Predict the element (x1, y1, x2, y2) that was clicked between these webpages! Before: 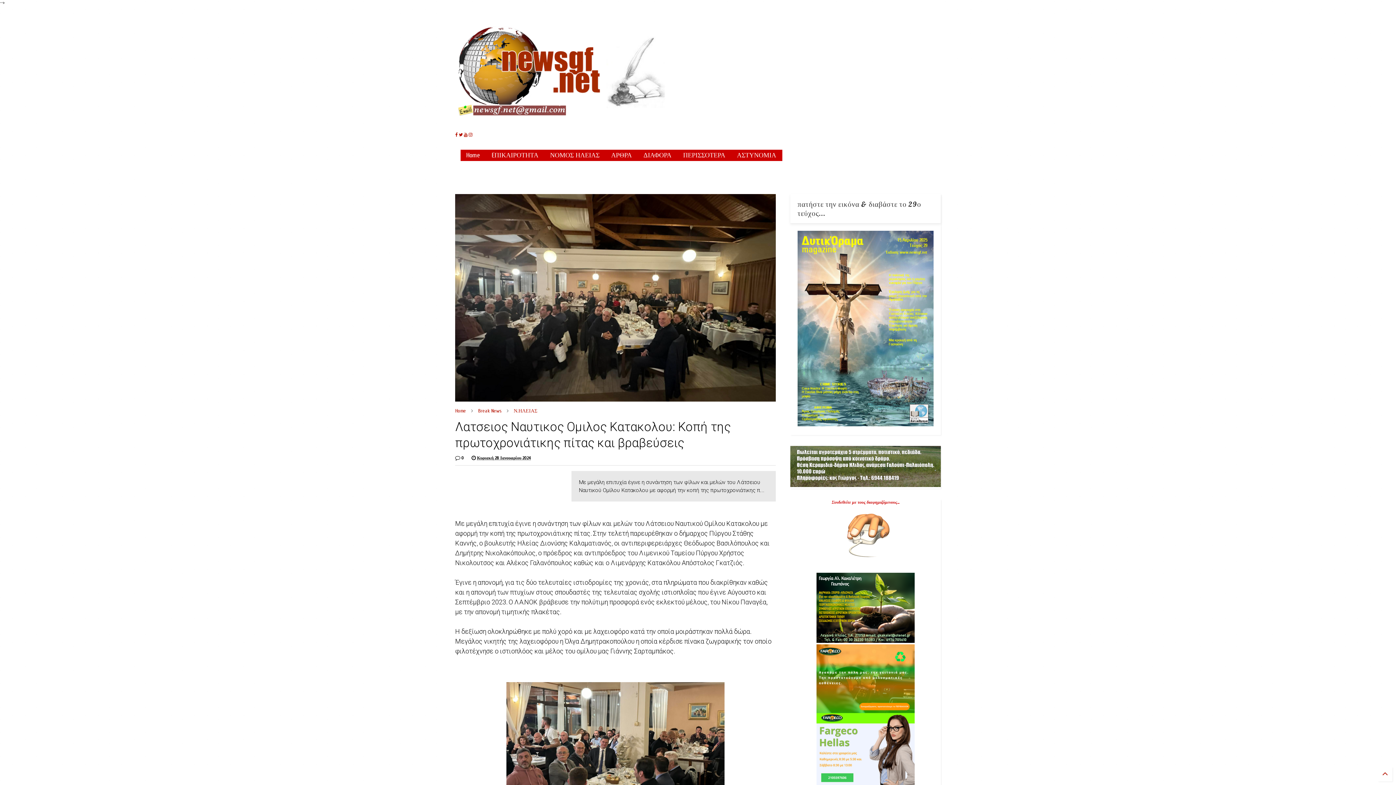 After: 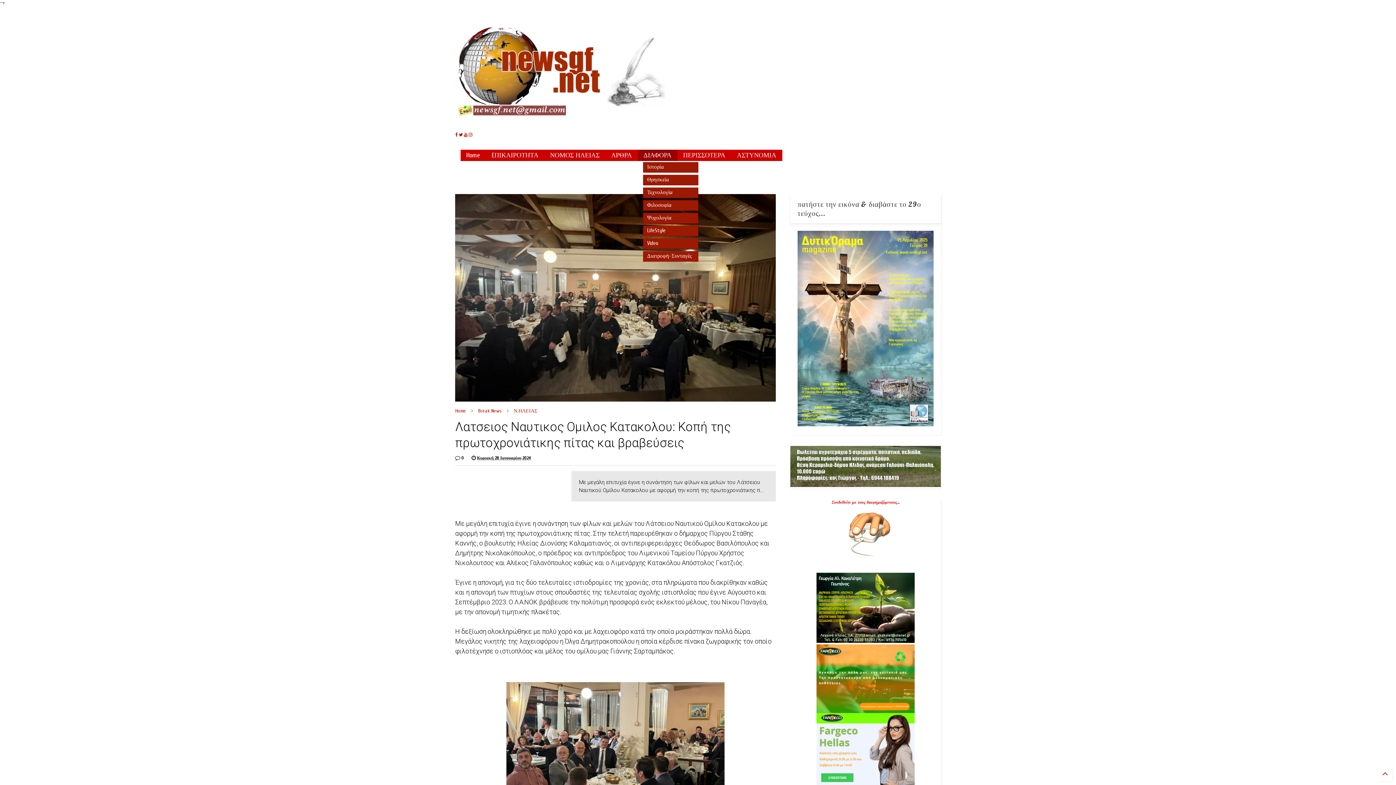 Action: bbox: (638, 149, 677, 161) label: ΔΙΑΦΟΡΑ